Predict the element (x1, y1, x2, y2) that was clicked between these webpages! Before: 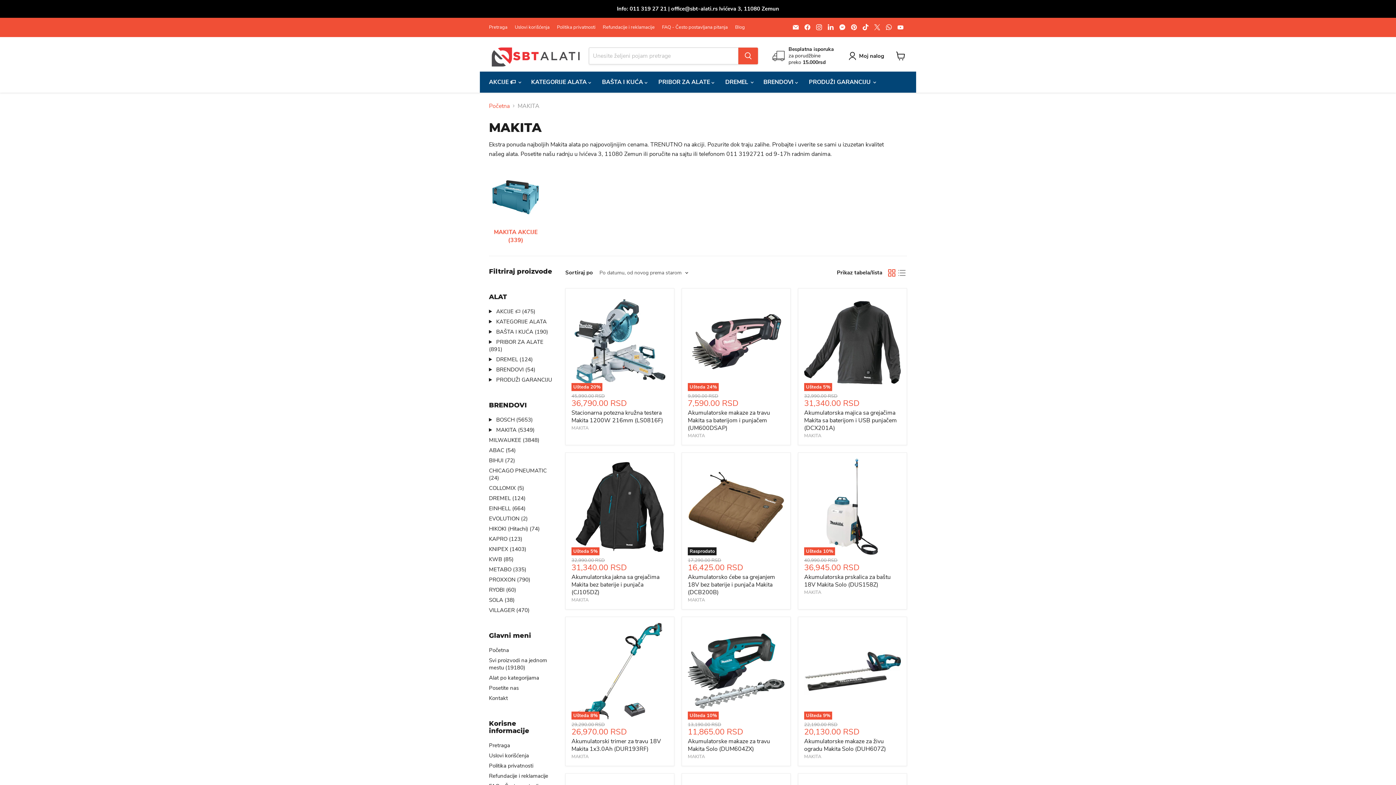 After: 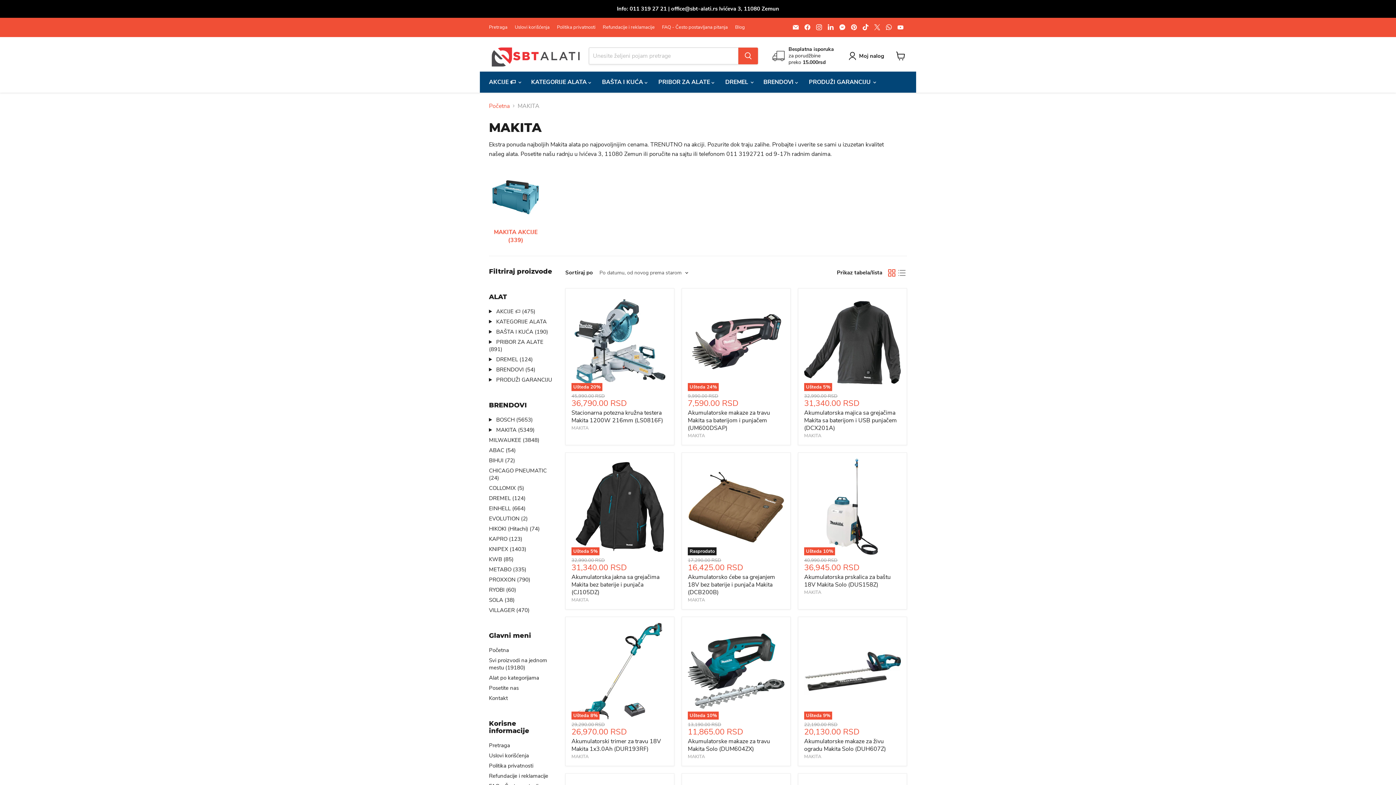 Action: label: Pronađite nas i na WhatsApp bbox: (884, 22, 894, 32)